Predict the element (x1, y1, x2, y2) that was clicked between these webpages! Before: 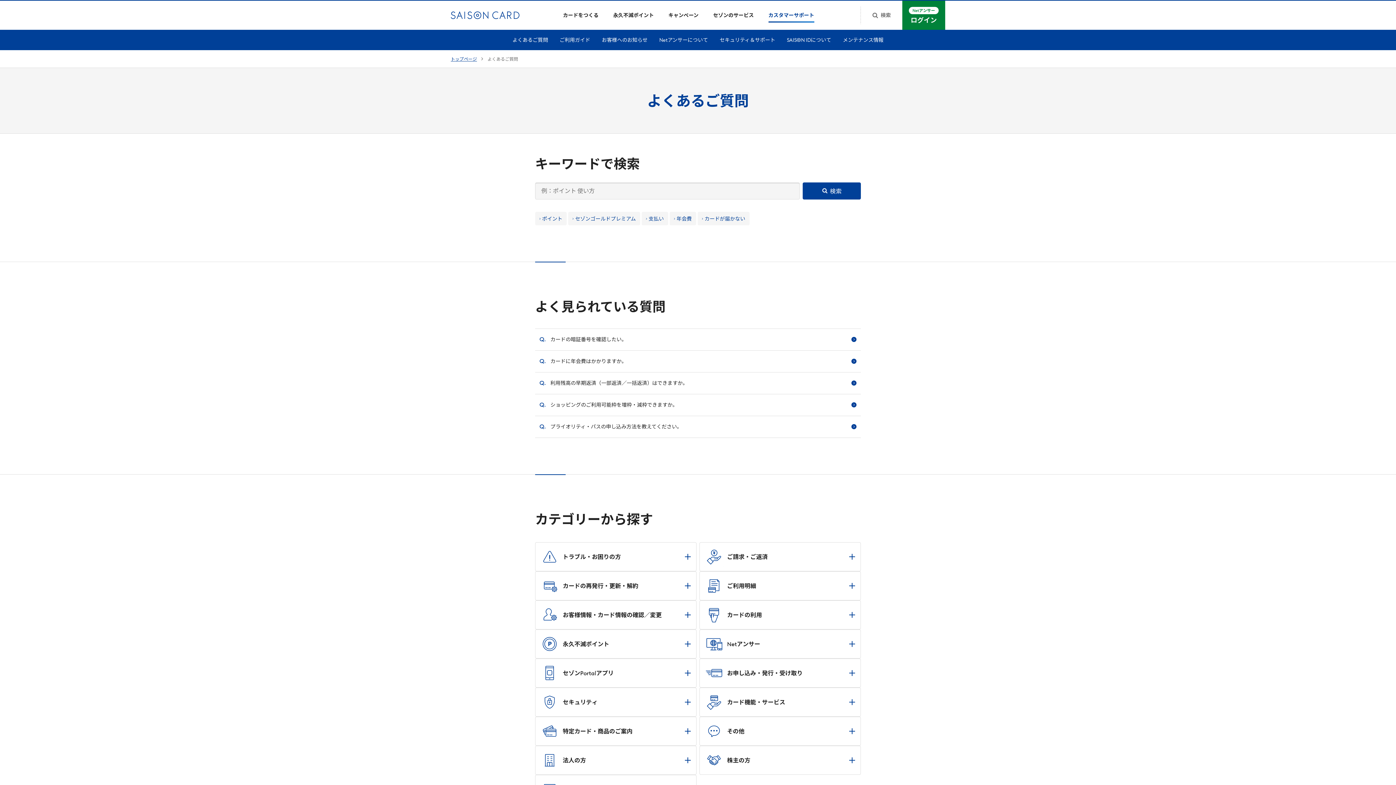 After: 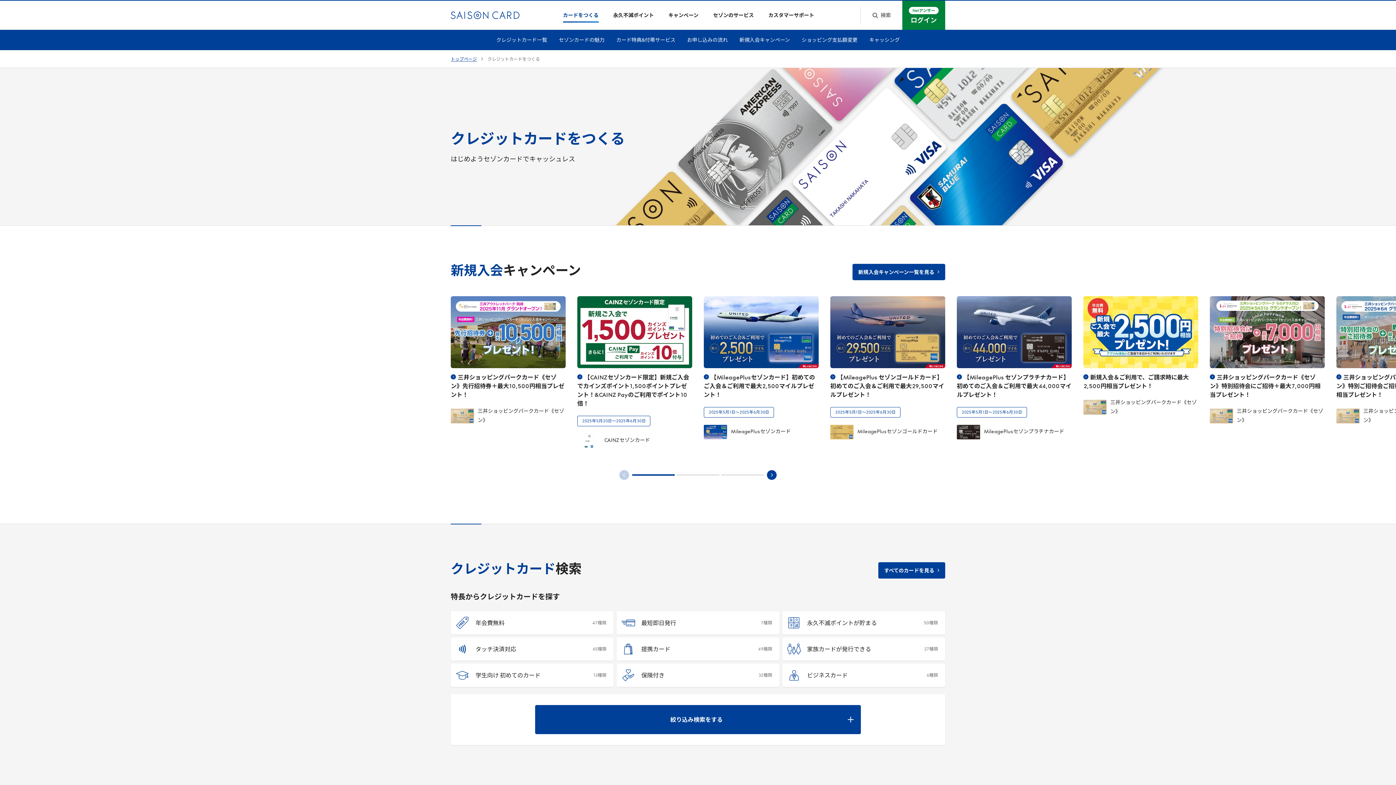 Action: bbox: (555, 0, 606, 29) label: カードをつくる